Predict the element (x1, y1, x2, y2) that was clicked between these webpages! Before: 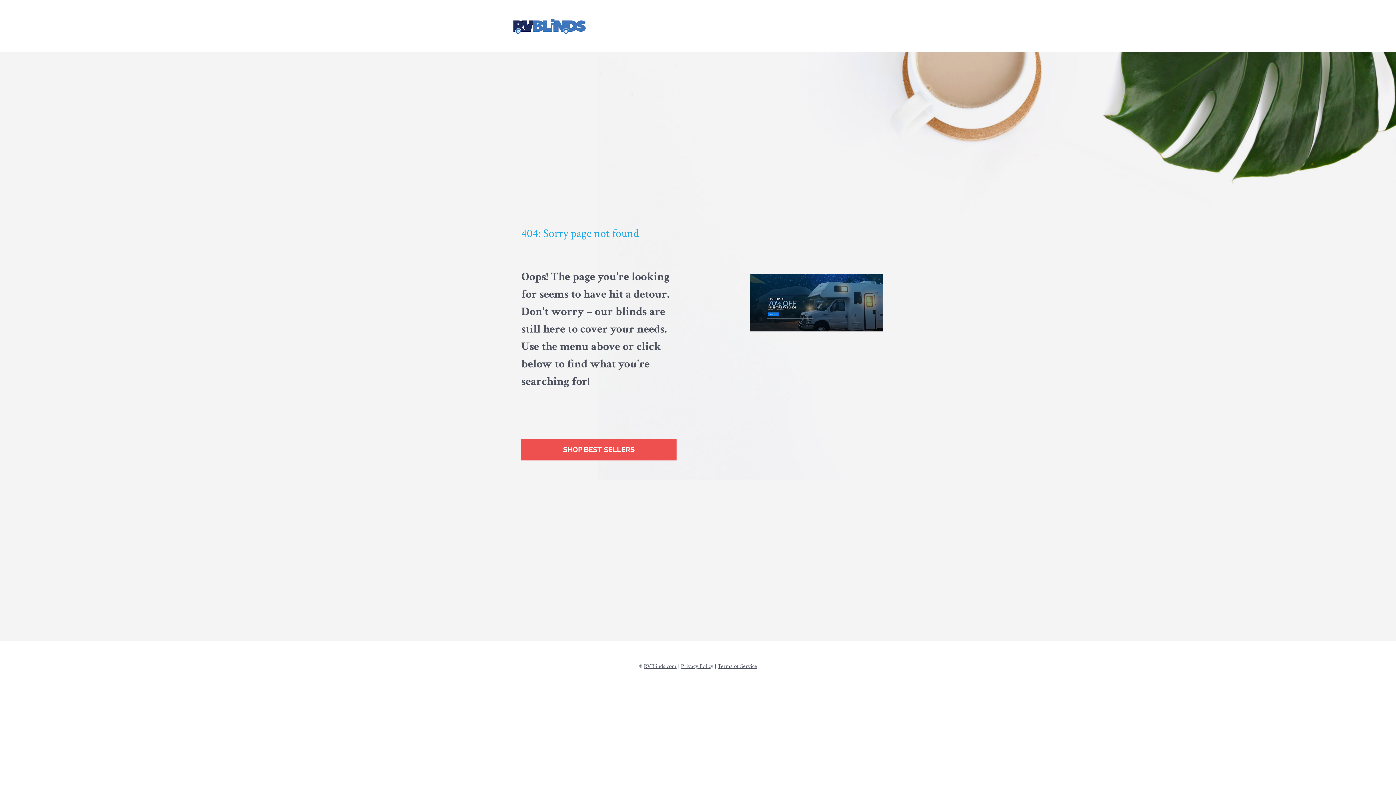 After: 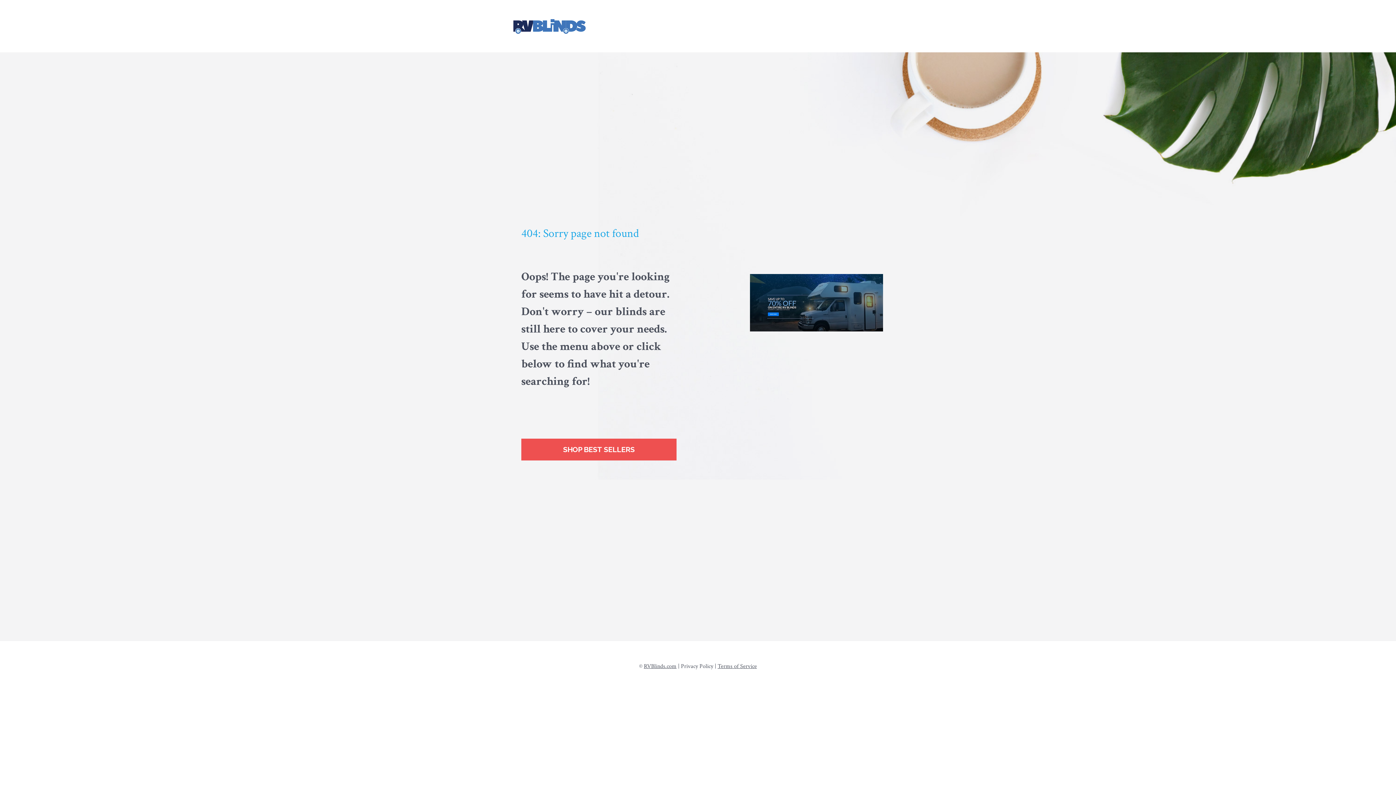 Action: bbox: (681, 662, 713, 670) label: Privacy Policy